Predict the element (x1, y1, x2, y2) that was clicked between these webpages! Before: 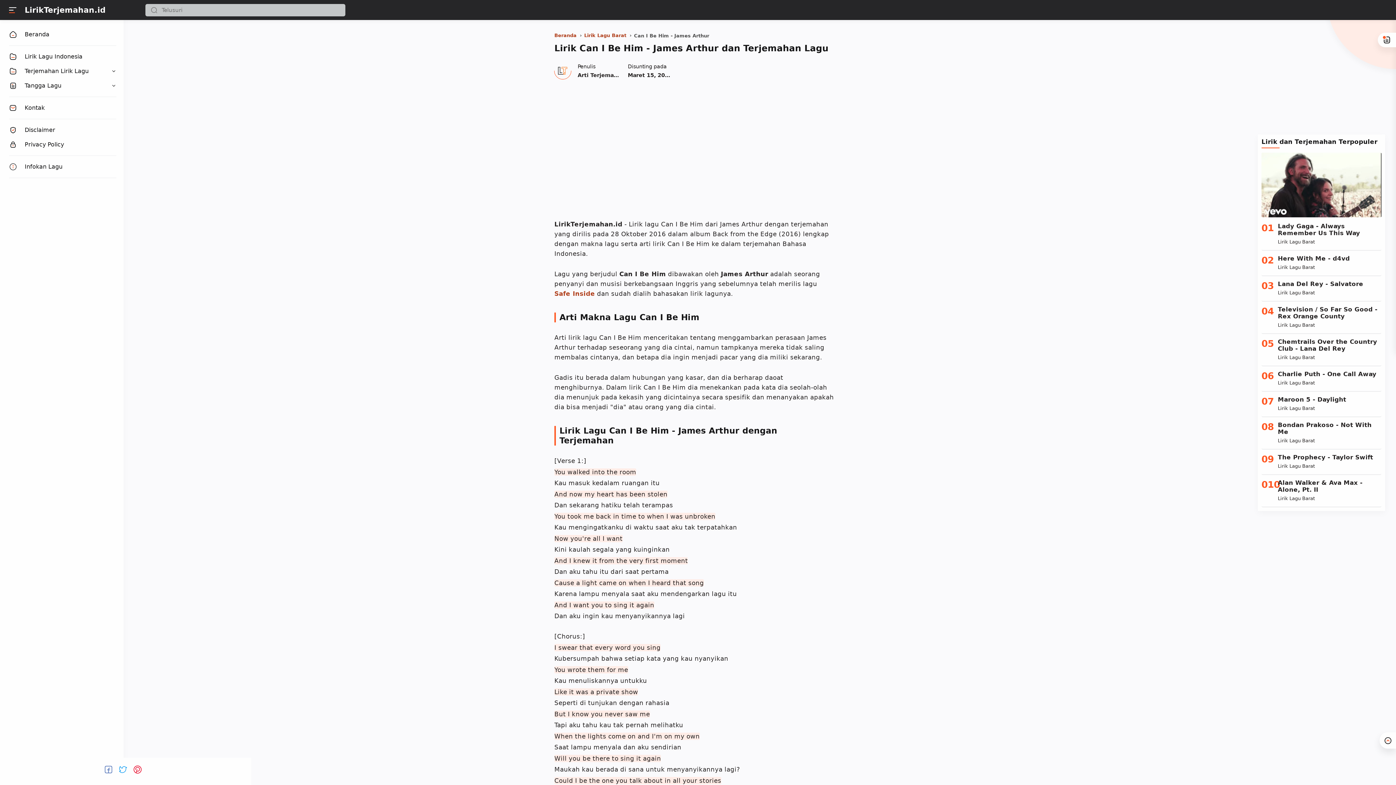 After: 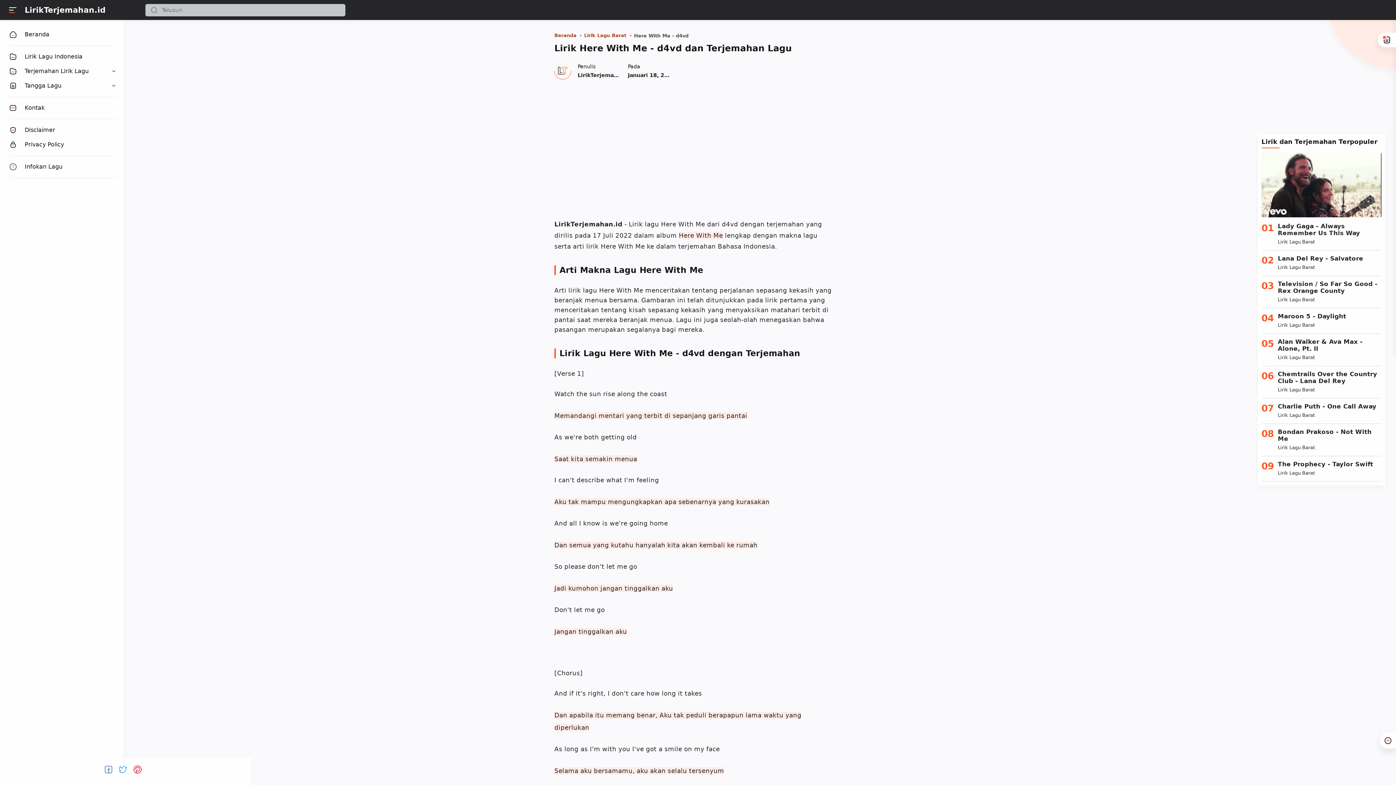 Action: label: Here With Me ​- d4vd bbox: (1278, 255, 1381, 262)